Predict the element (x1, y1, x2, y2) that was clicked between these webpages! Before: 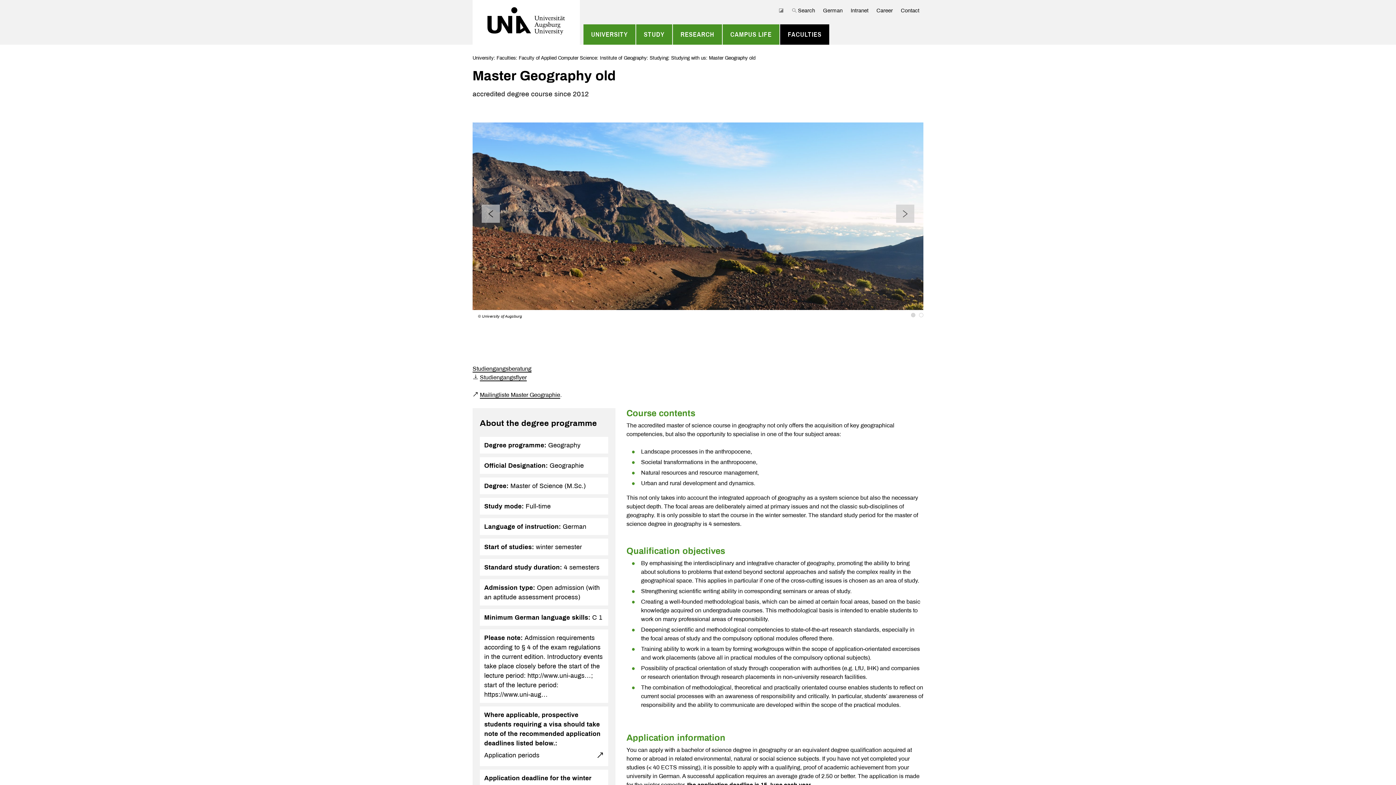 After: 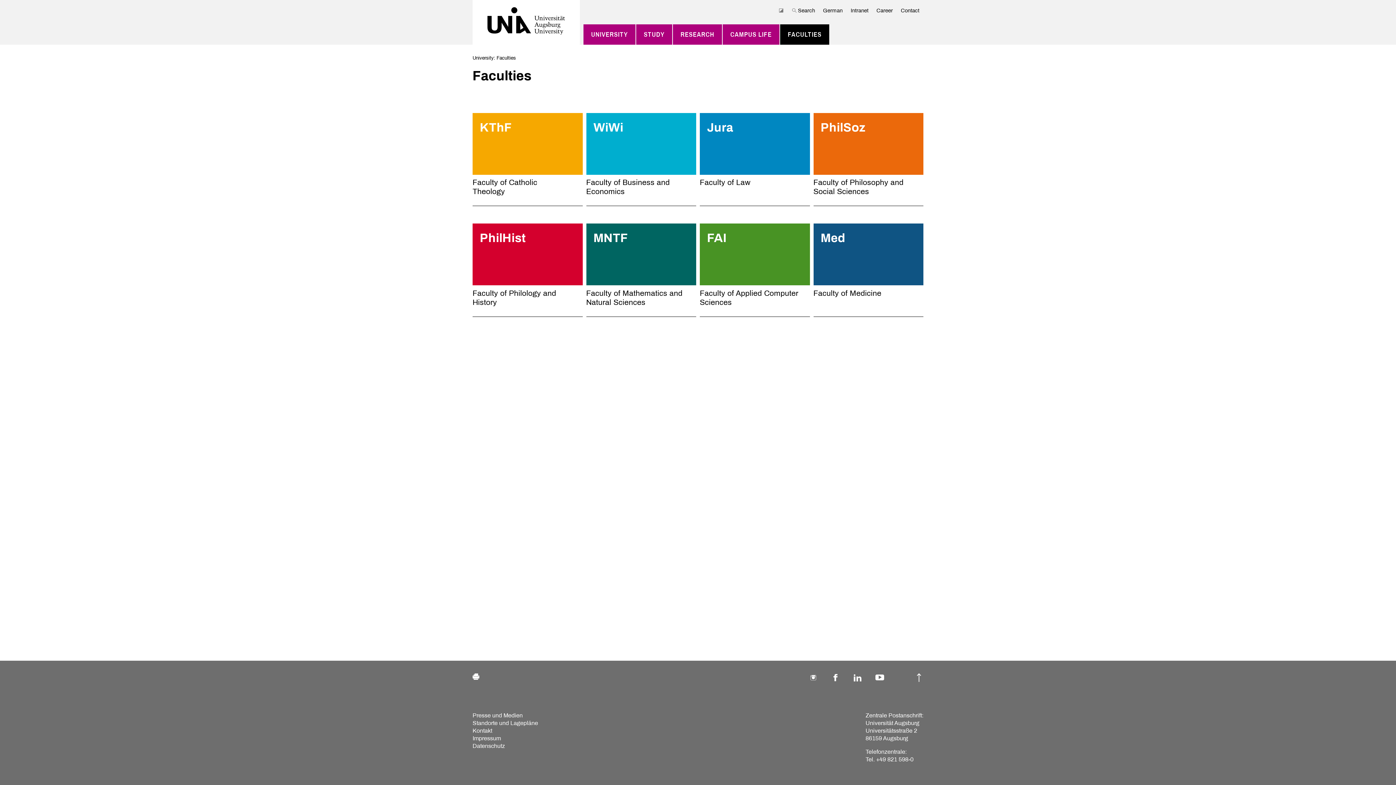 Action: label: FACULTIES bbox: (788, 27, 821, 41)